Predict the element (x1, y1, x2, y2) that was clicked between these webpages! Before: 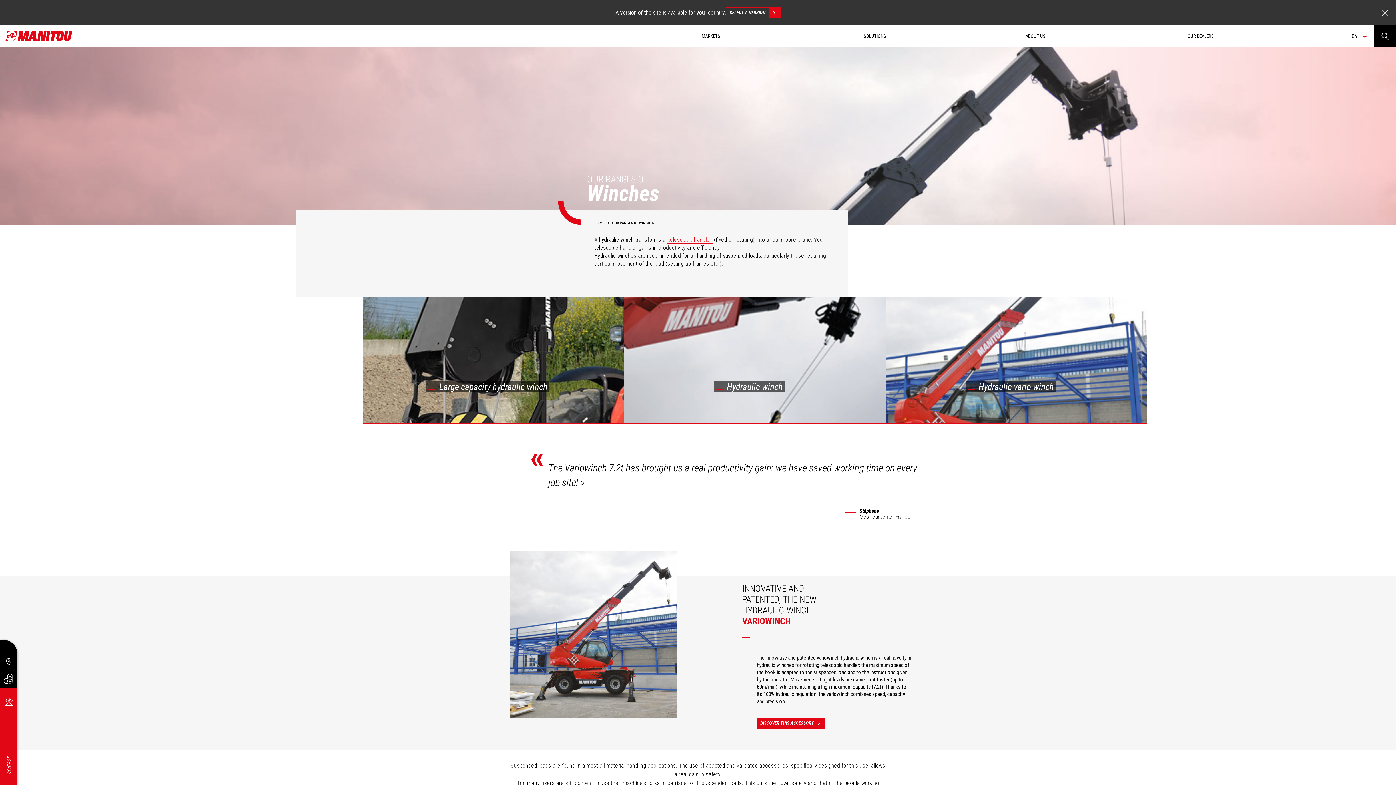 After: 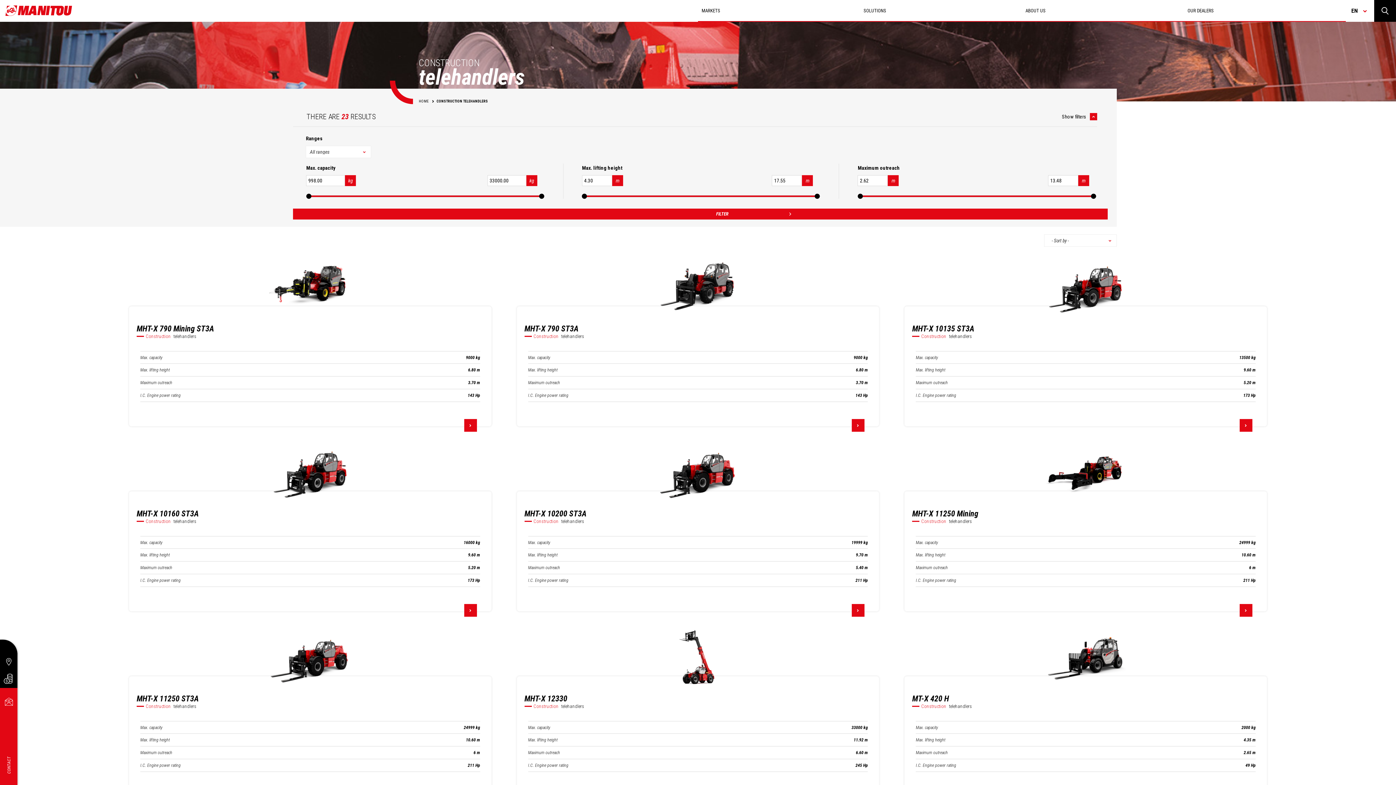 Action: bbox: (667, 236, 712, 244) label: telescopic handler